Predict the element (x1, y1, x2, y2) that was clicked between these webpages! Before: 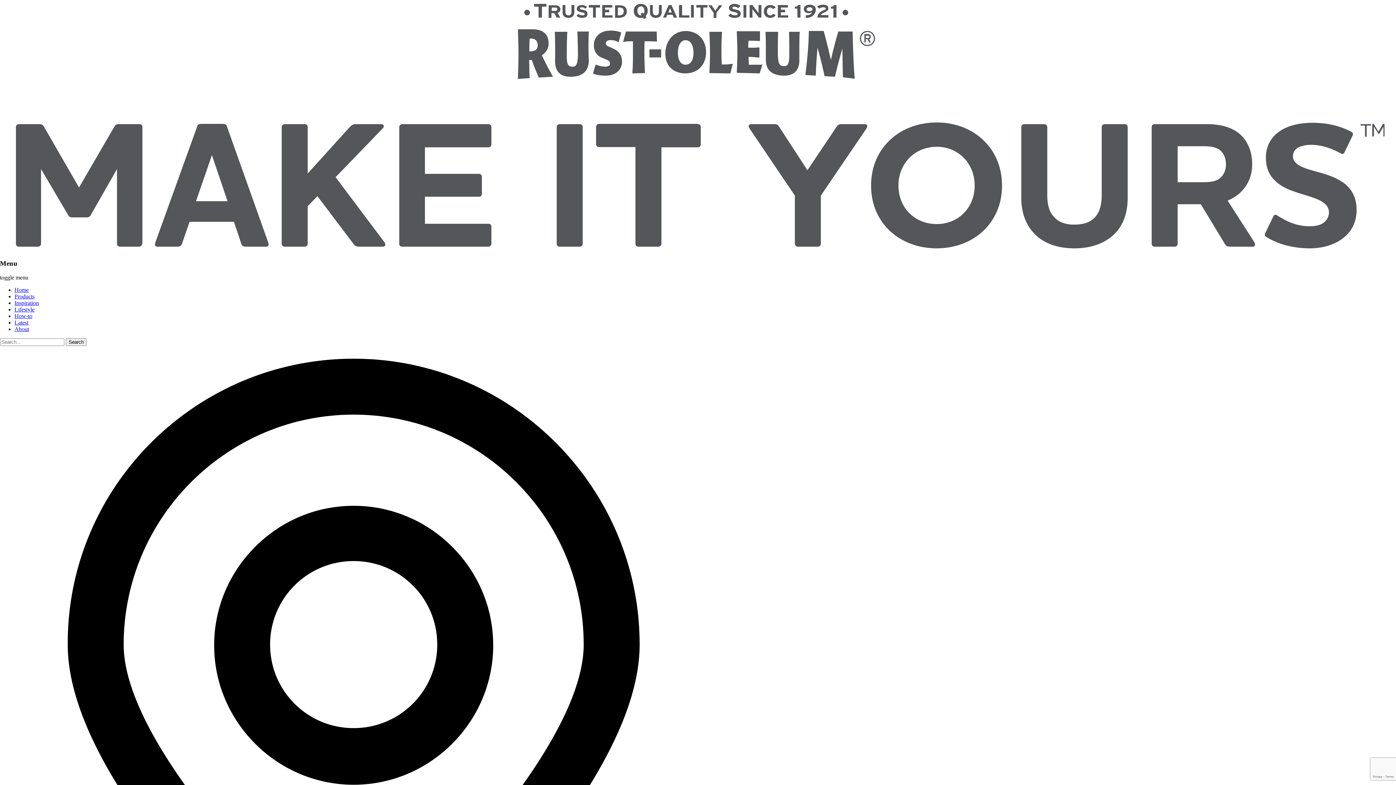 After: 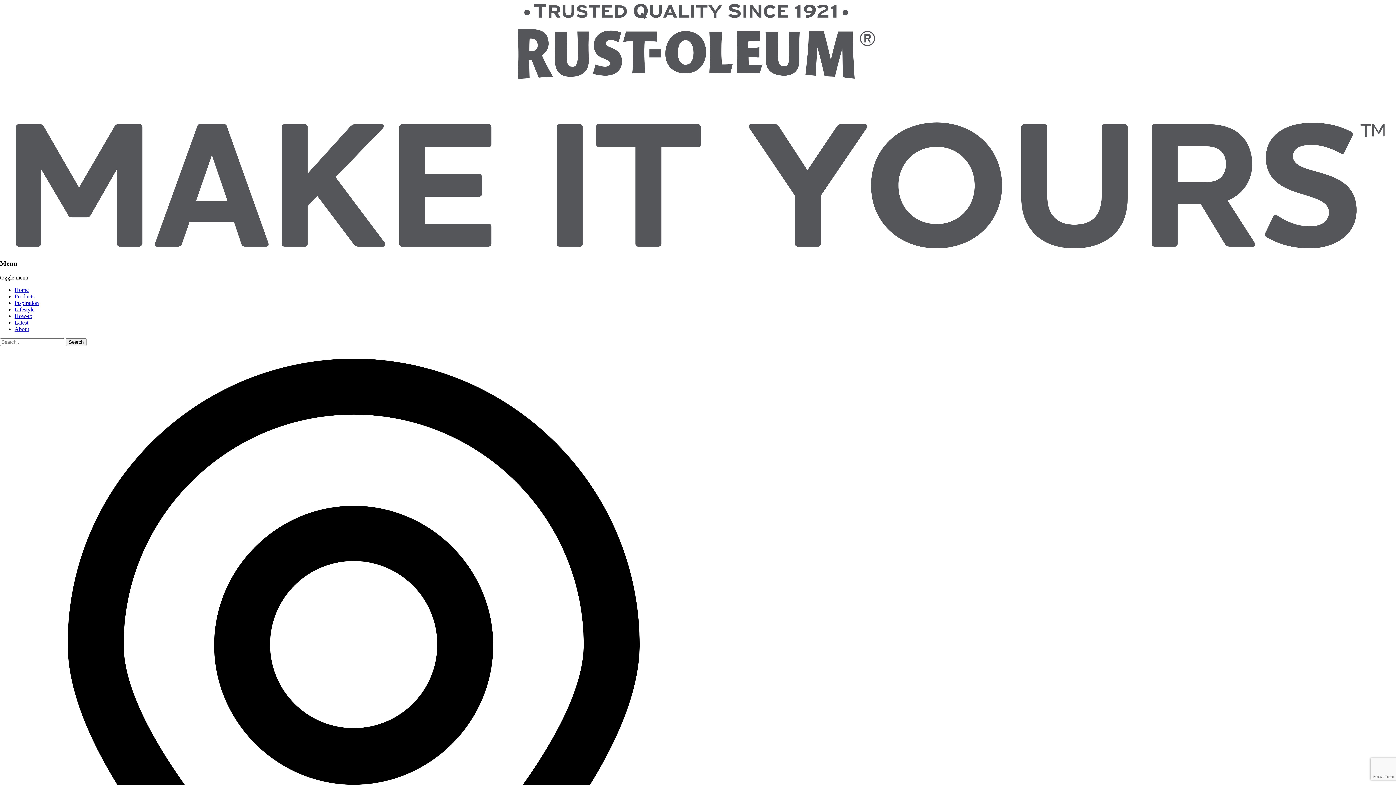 Action: bbox: (14, 293, 34, 299) label: Products